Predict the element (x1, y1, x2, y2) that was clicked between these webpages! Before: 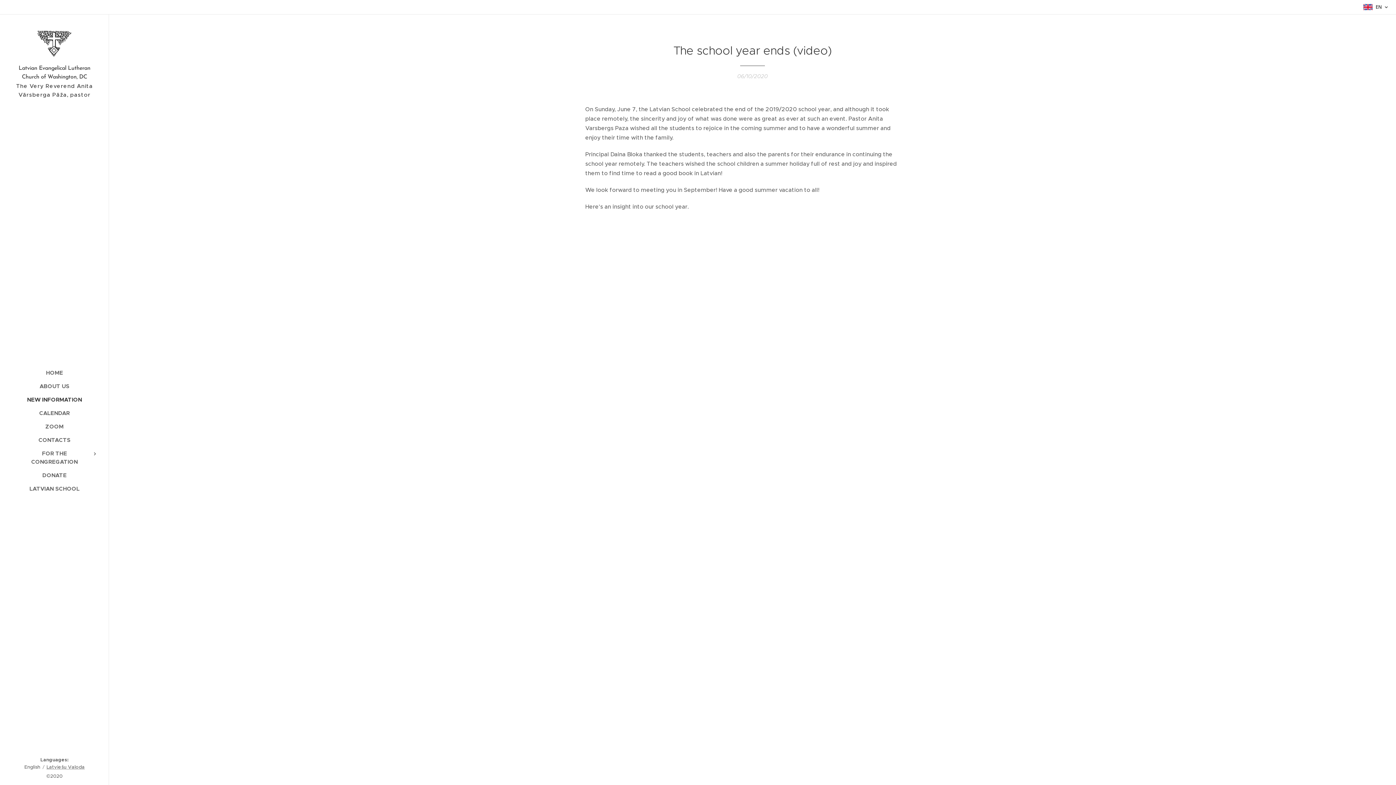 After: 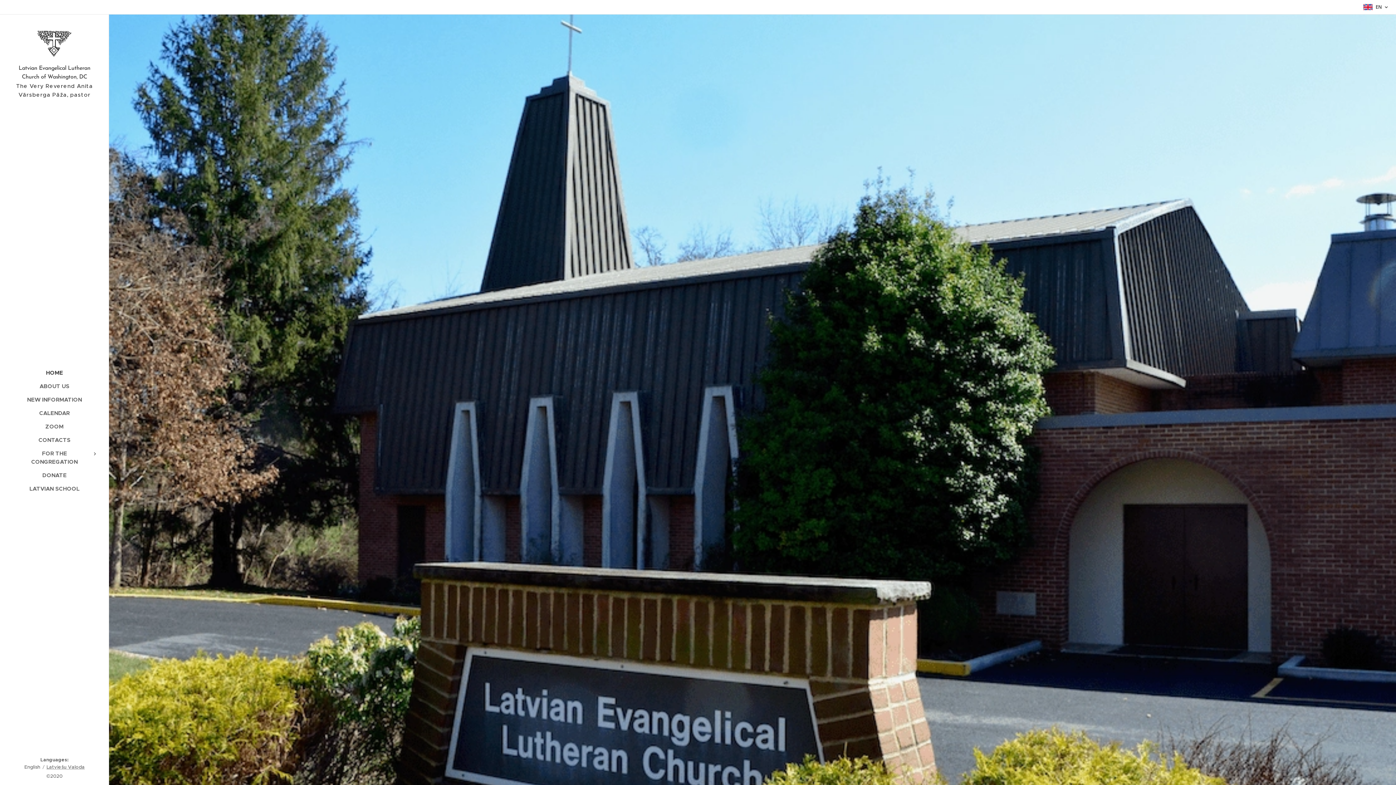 Action: bbox: (2, 368, 106, 376) label: HOME